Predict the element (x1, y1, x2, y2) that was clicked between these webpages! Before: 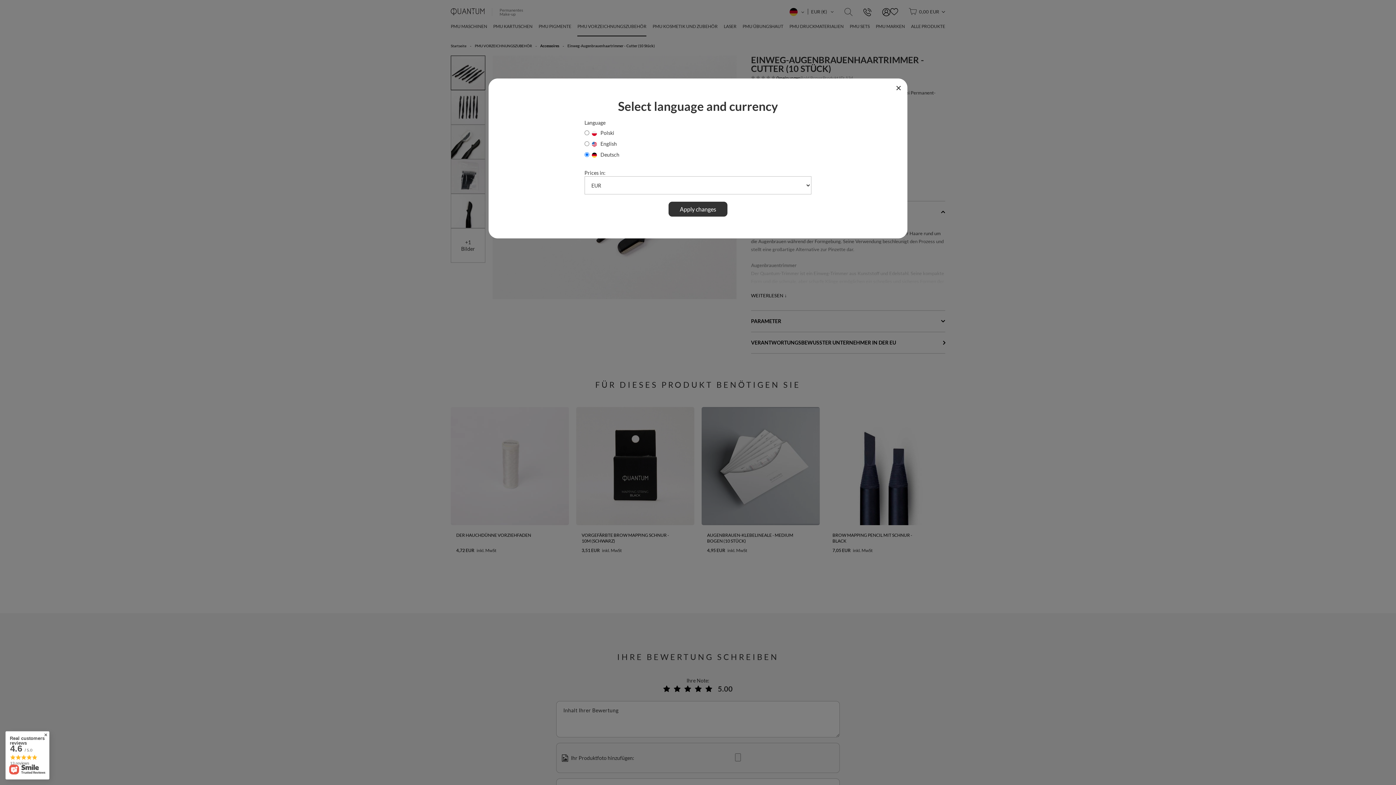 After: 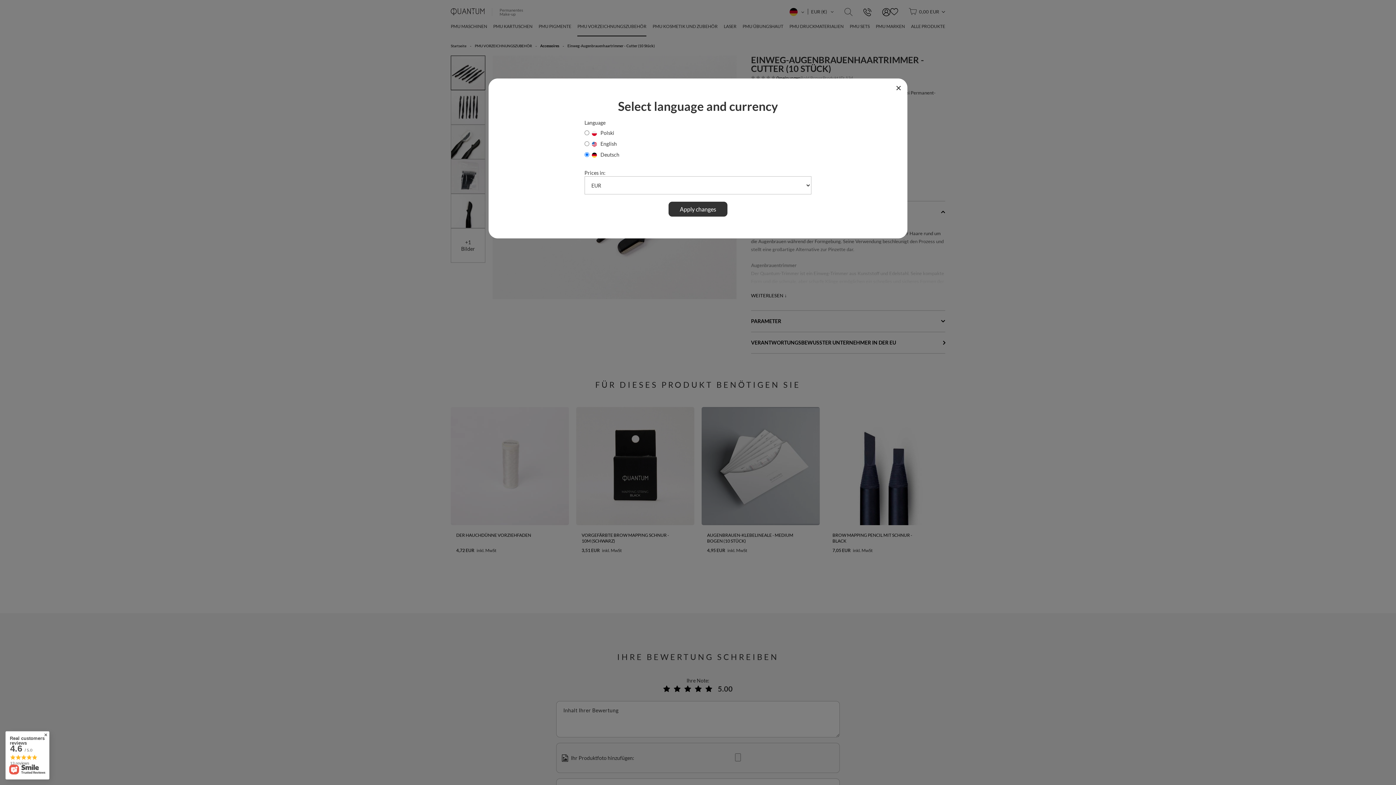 Action: bbox: (5, 731, 49, 780) label: Real customers reviews
4.6 / 5.0
13 reviews